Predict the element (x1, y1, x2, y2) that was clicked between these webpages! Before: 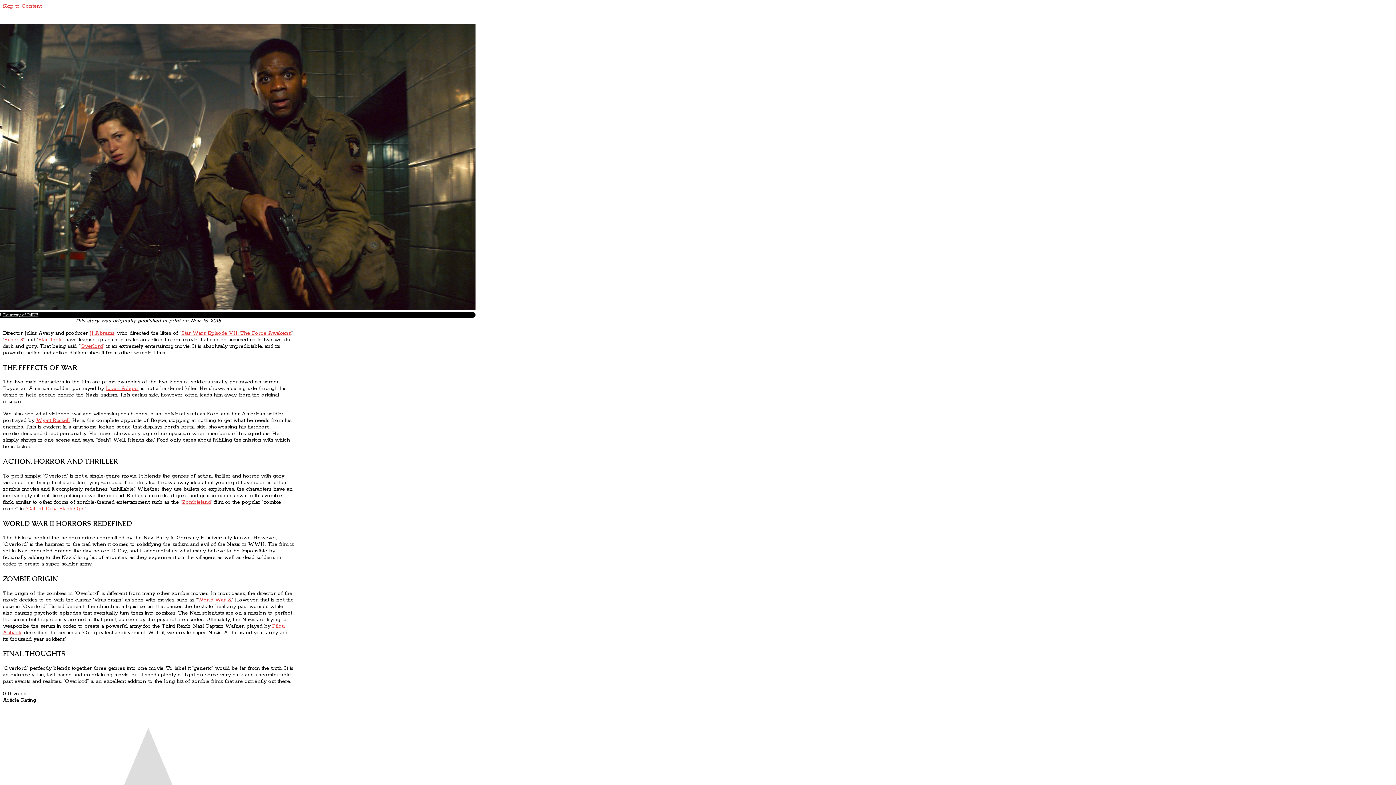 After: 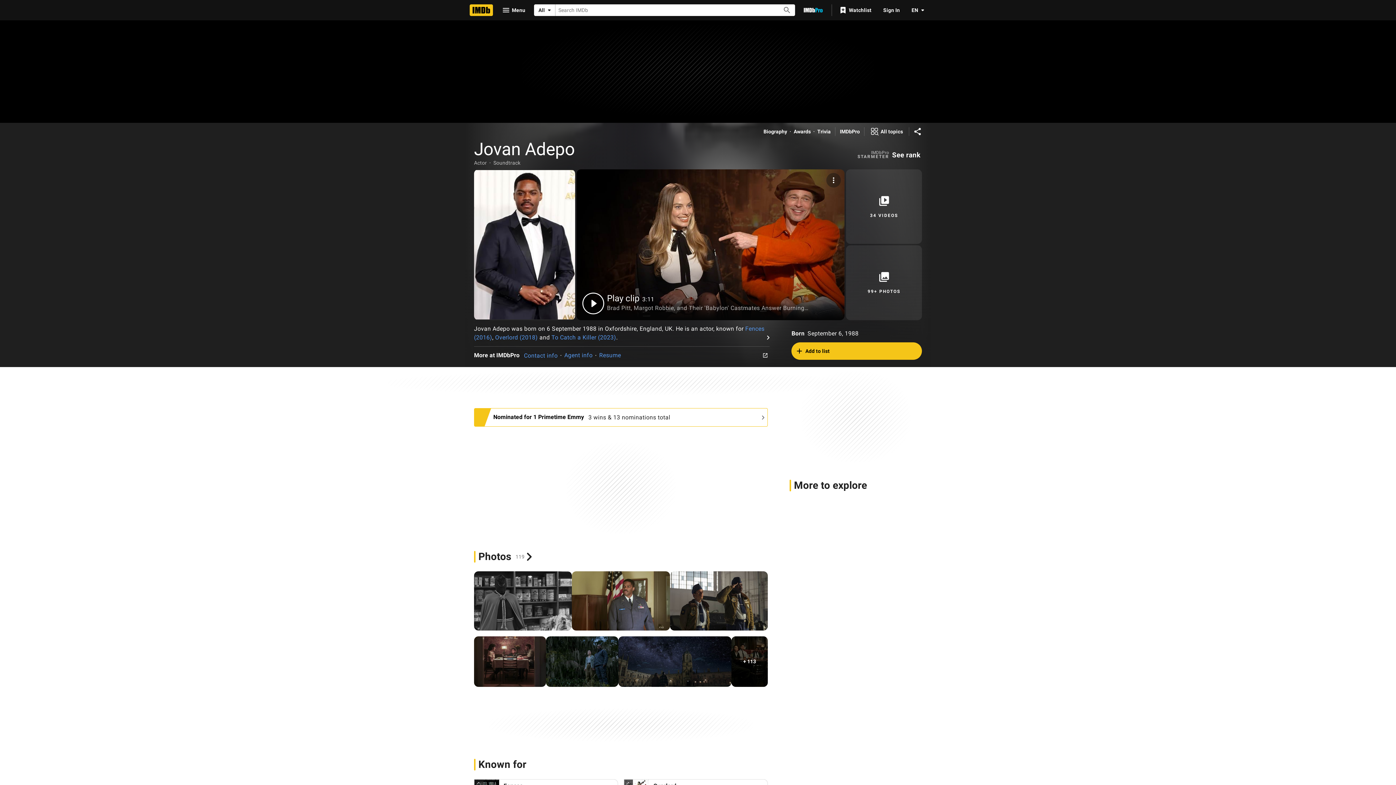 Action: label: Jovan Adepo bbox: (105, 385, 138, 392)